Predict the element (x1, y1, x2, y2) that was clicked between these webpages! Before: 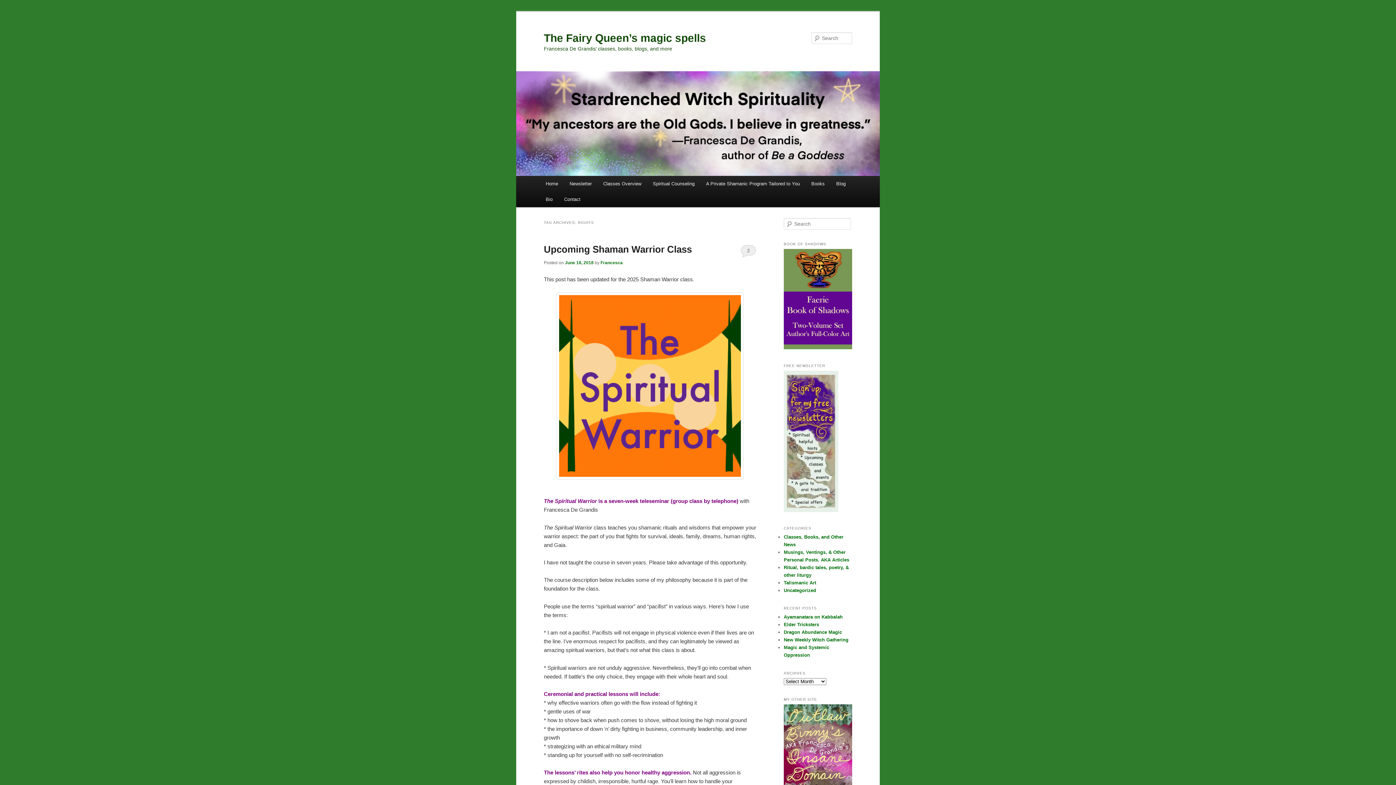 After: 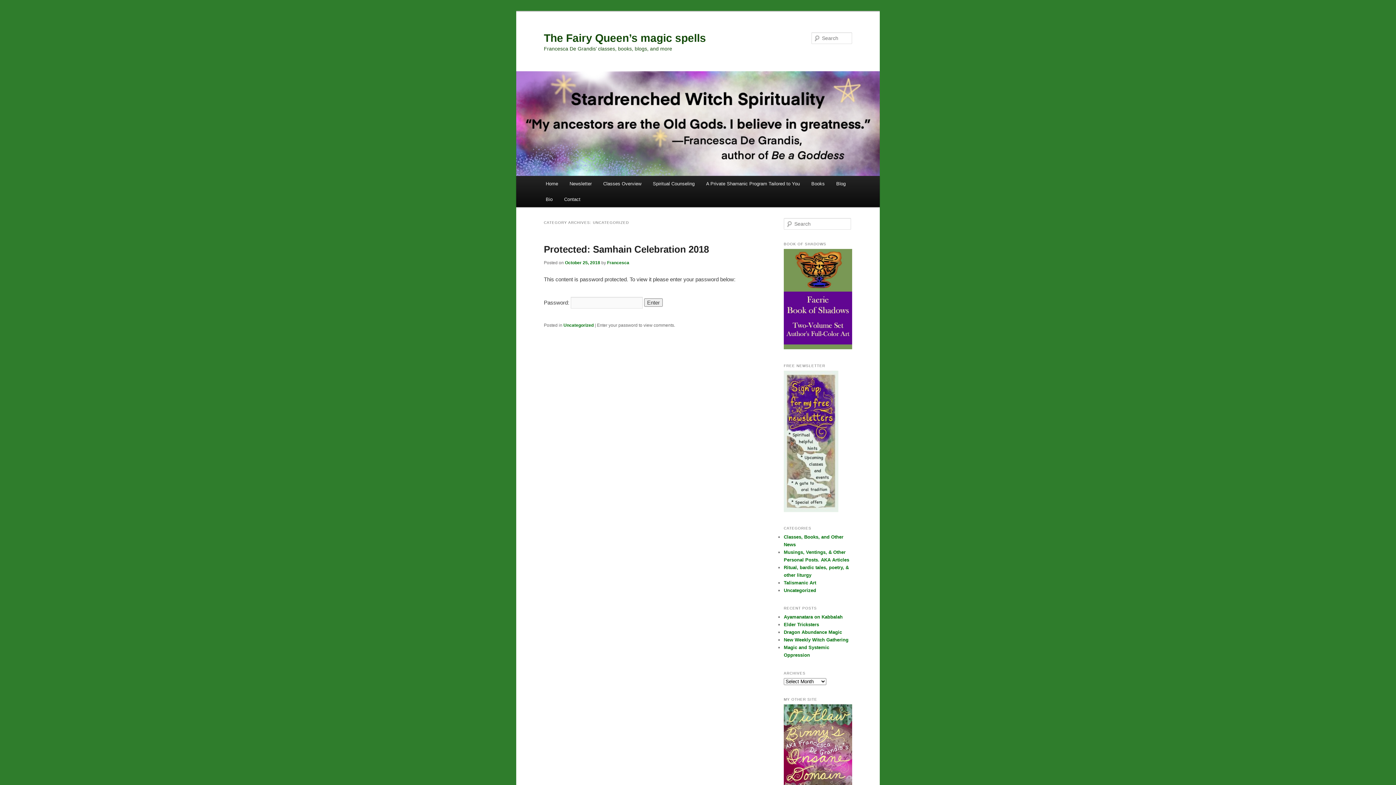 Action: label: Uncategorized bbox: (784, 587, 816, 593)